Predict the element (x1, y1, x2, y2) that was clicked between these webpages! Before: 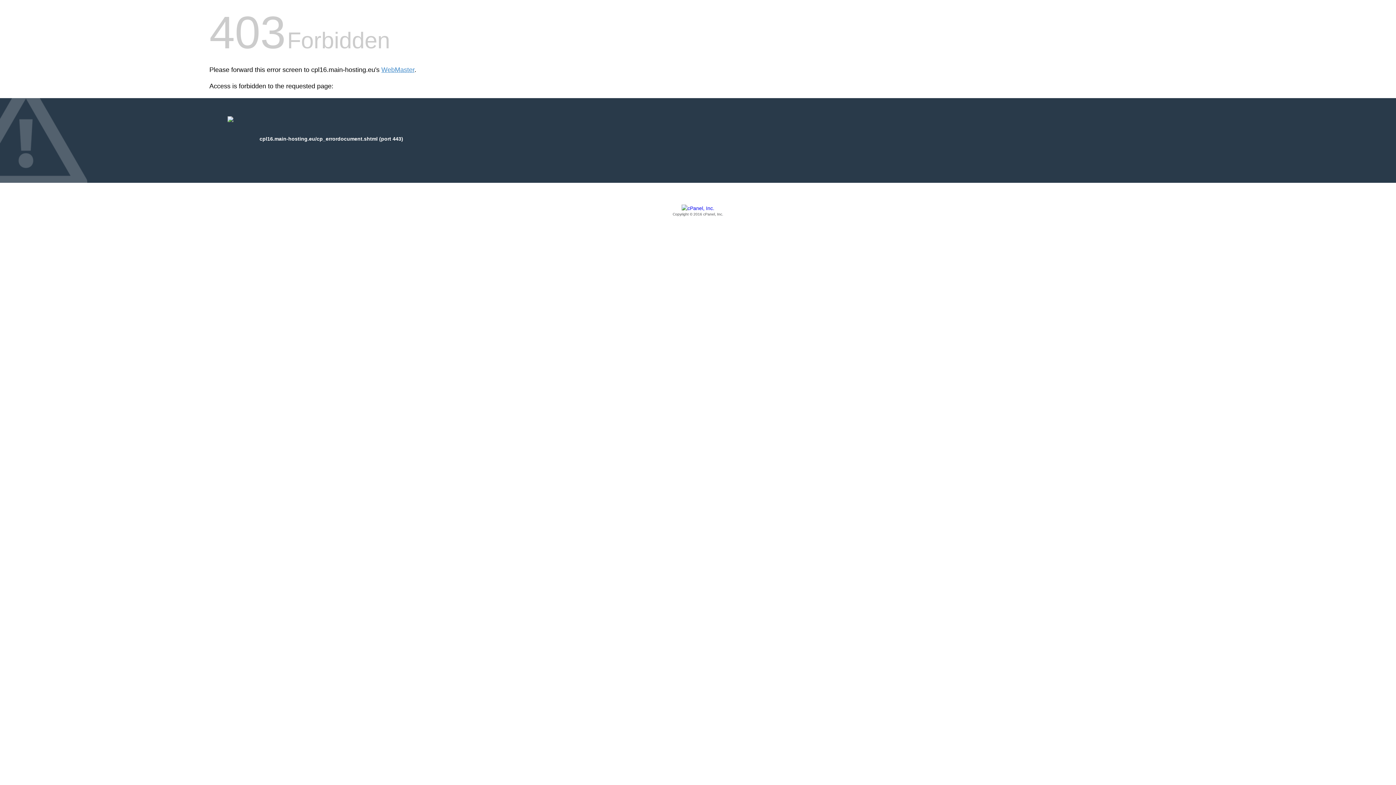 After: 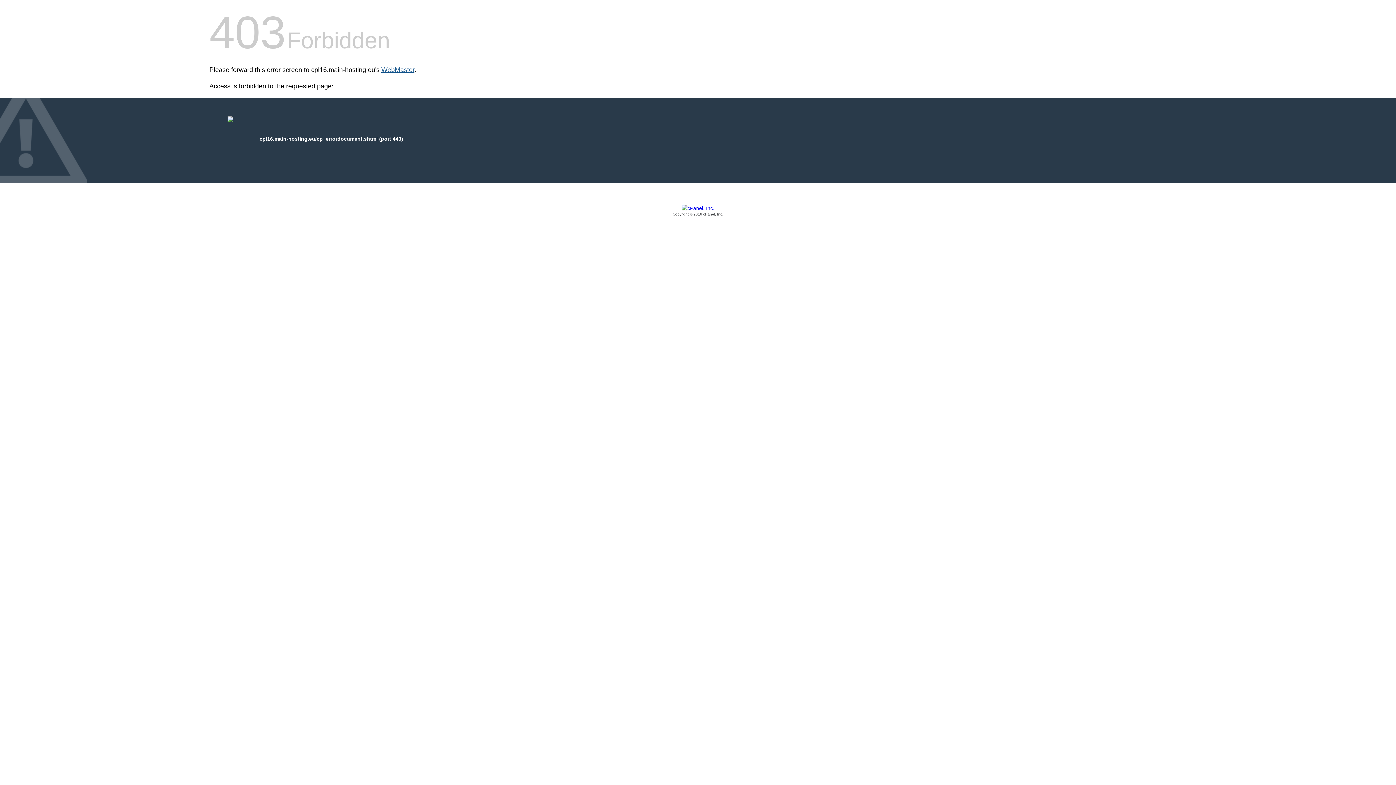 Action: label: WebMaster bbox: (381, 66, 414, 73)